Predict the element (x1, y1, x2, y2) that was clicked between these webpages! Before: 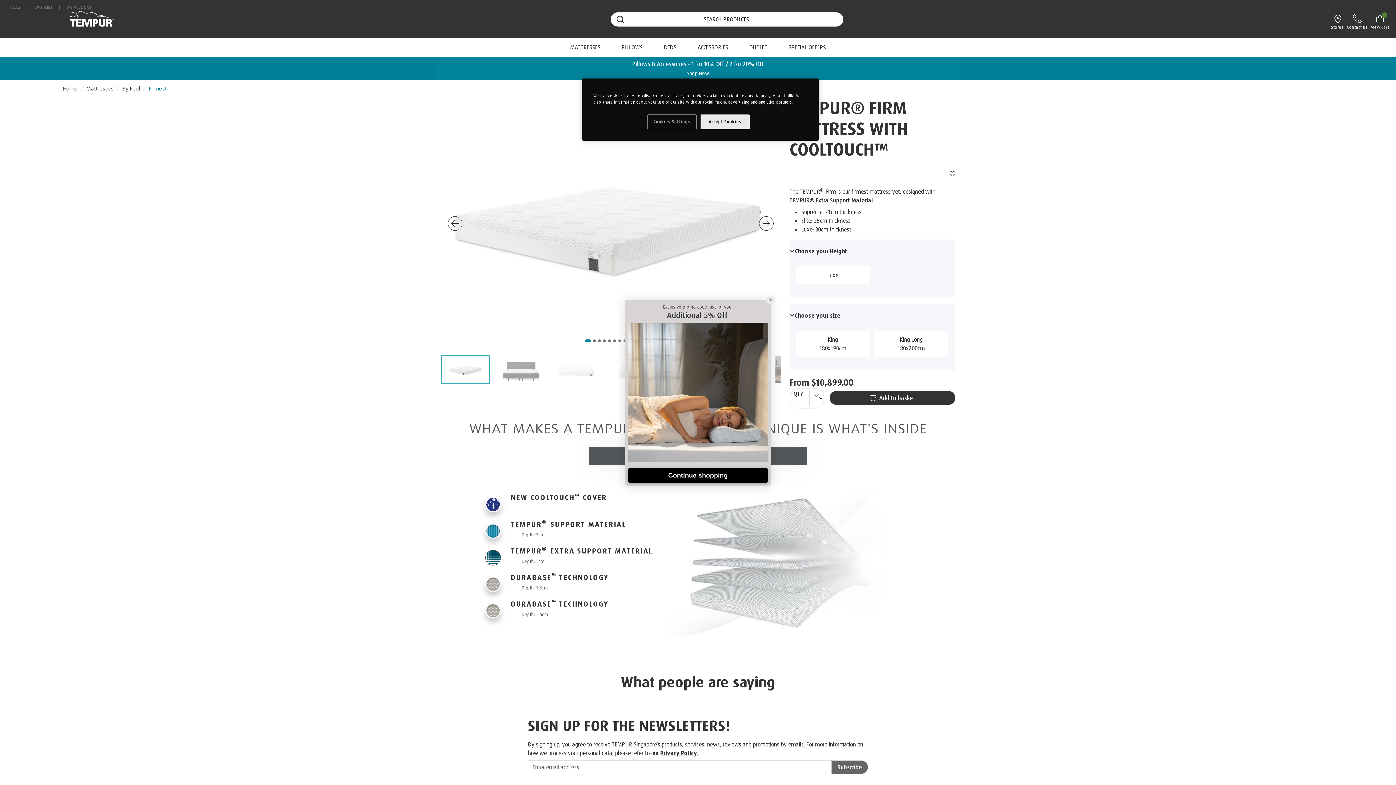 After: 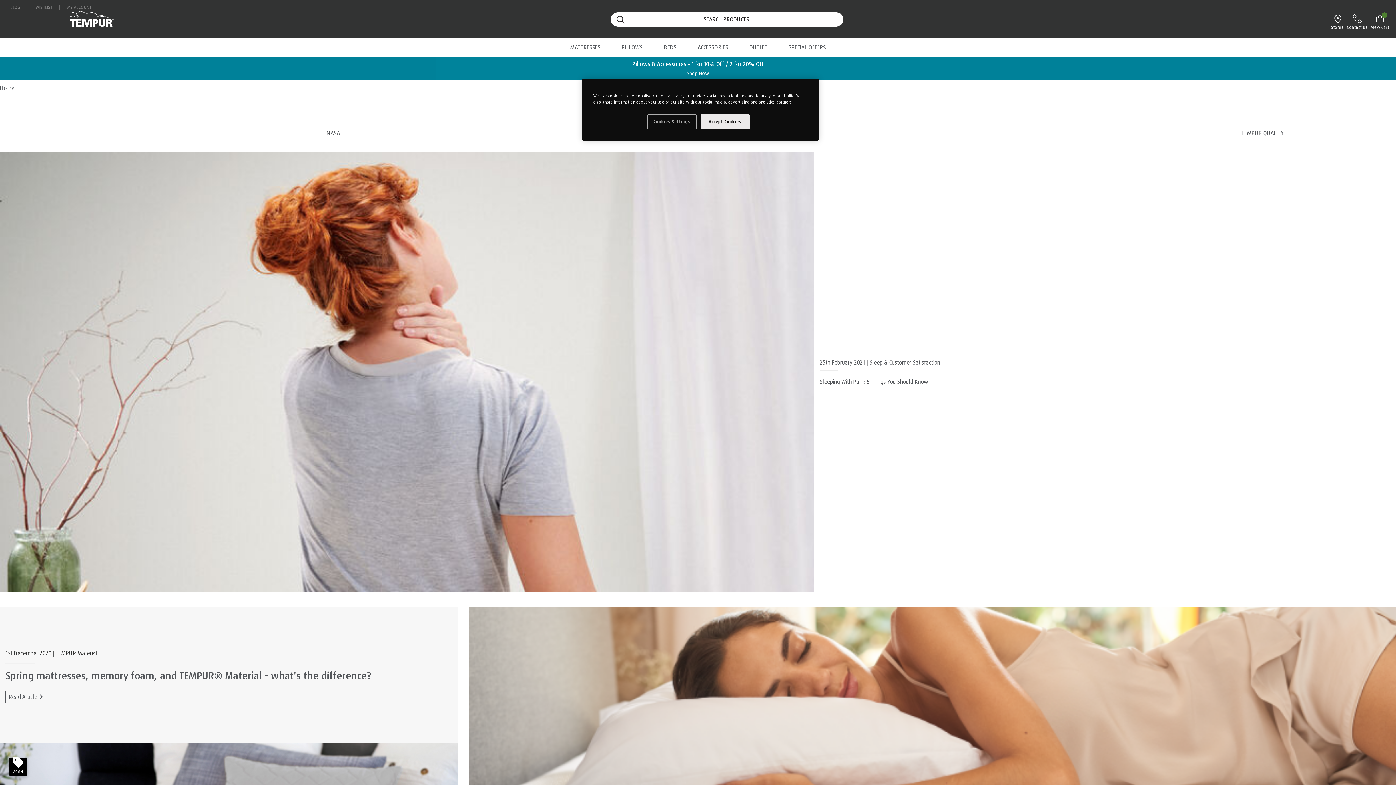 Action: label: BLOG bbox: (10, 4, 20, 9)